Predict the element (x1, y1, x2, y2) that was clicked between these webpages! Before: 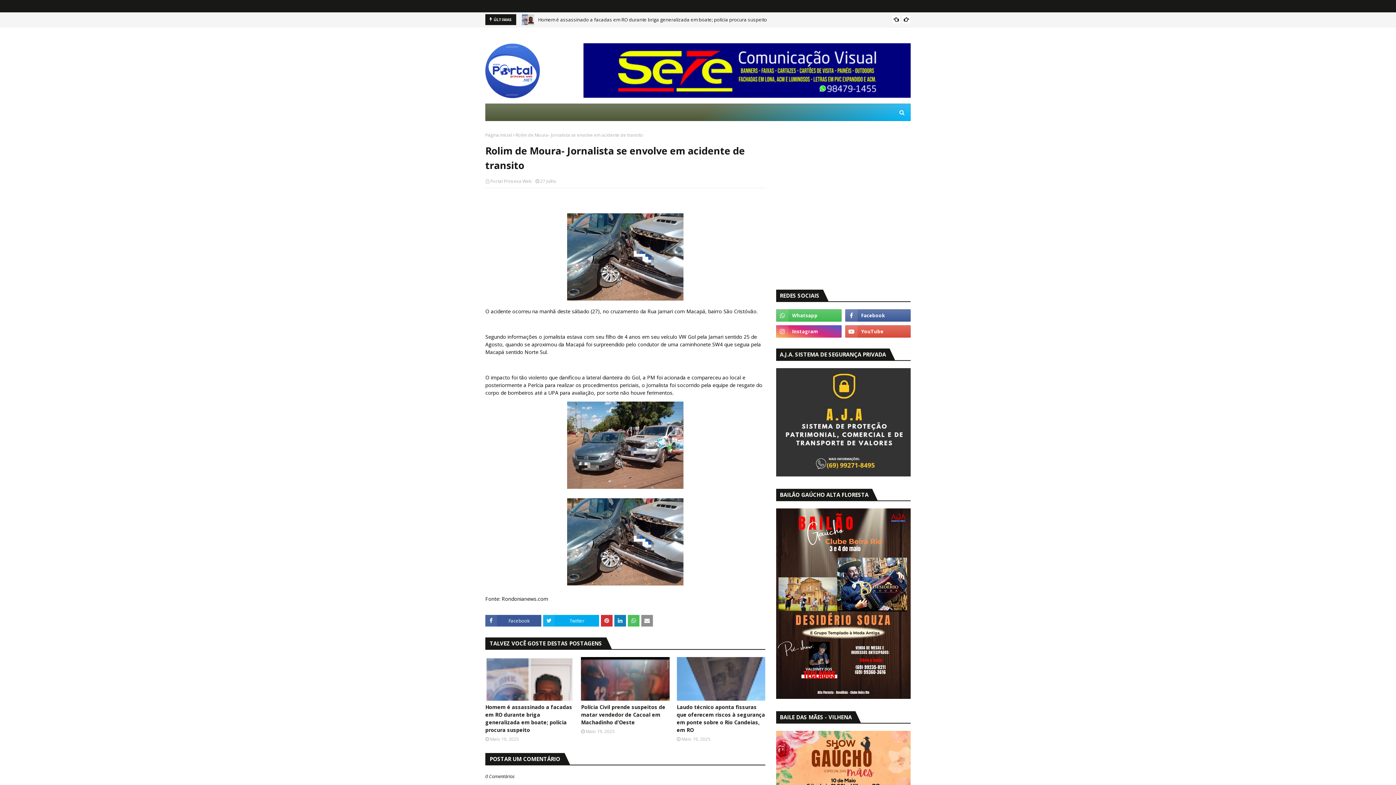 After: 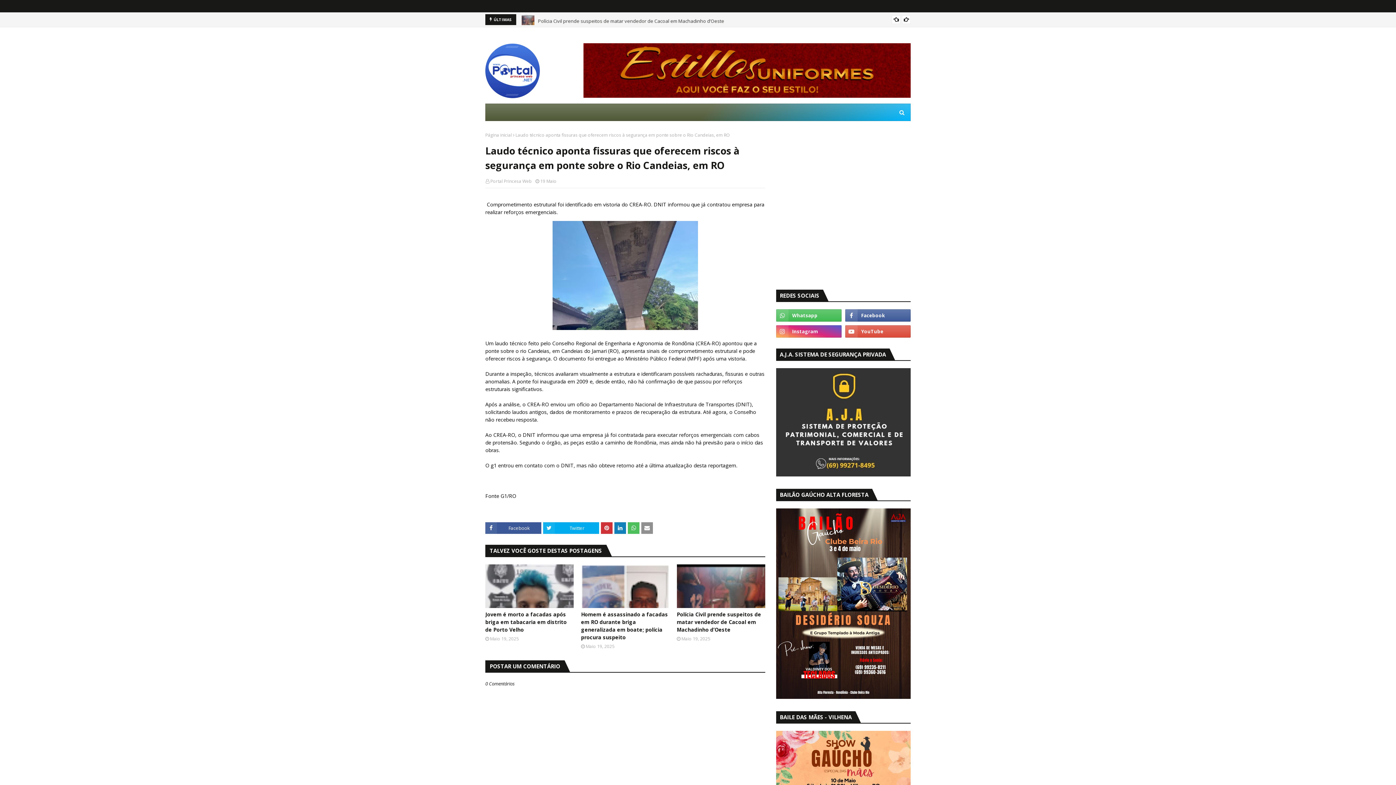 Action: bbox: (676, 657, 765, 701)